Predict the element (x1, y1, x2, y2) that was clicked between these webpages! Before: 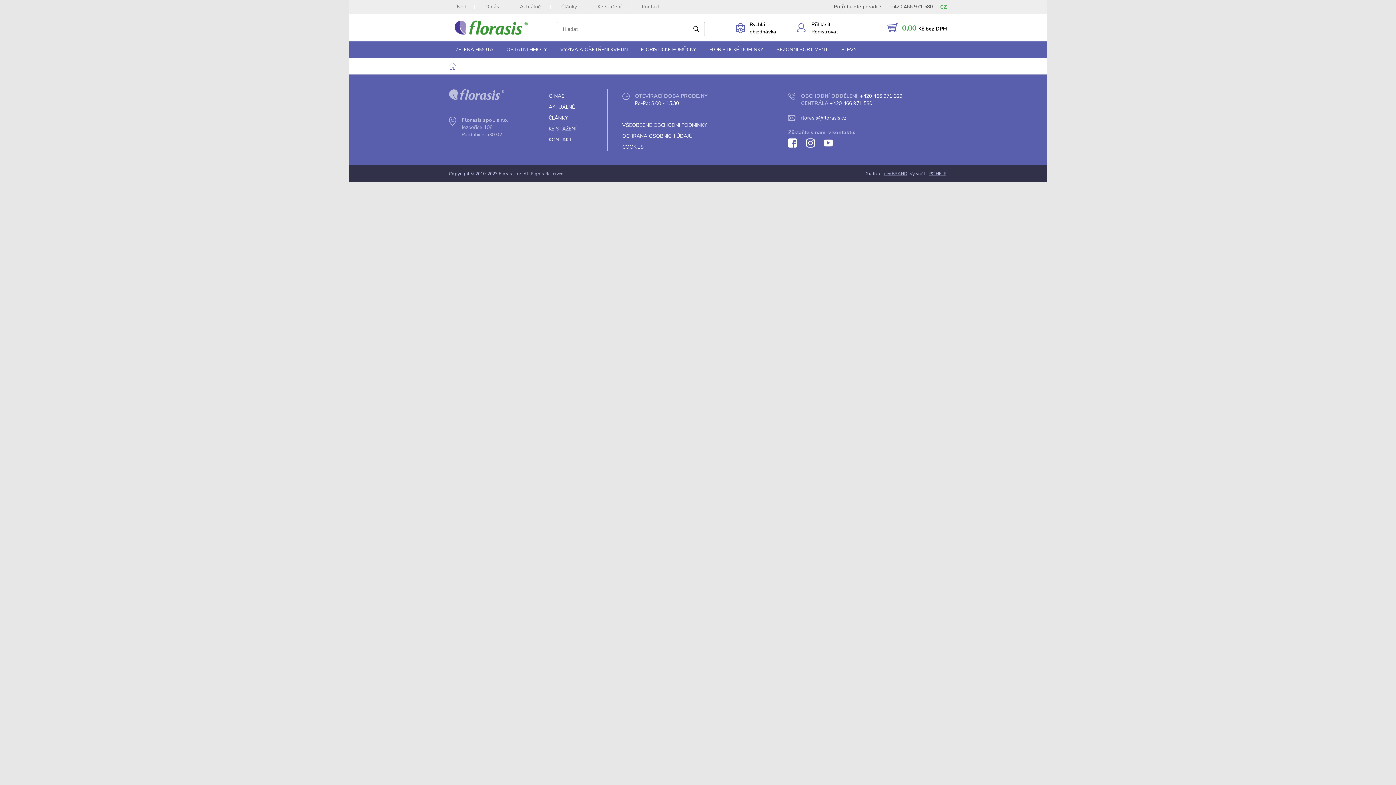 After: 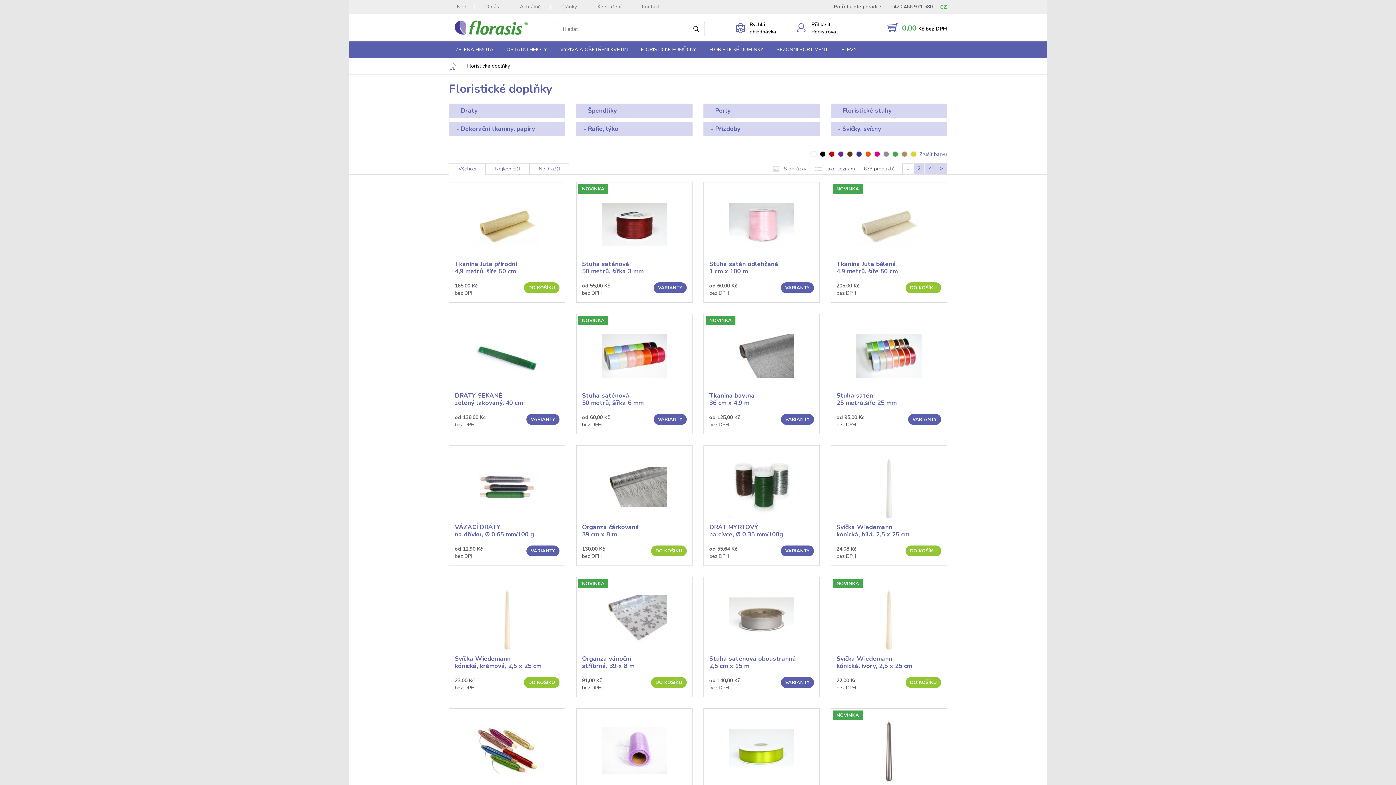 Action: label: FLORISTICKÉ DOPLŇKY bbox: (702, 41, 770, 58)